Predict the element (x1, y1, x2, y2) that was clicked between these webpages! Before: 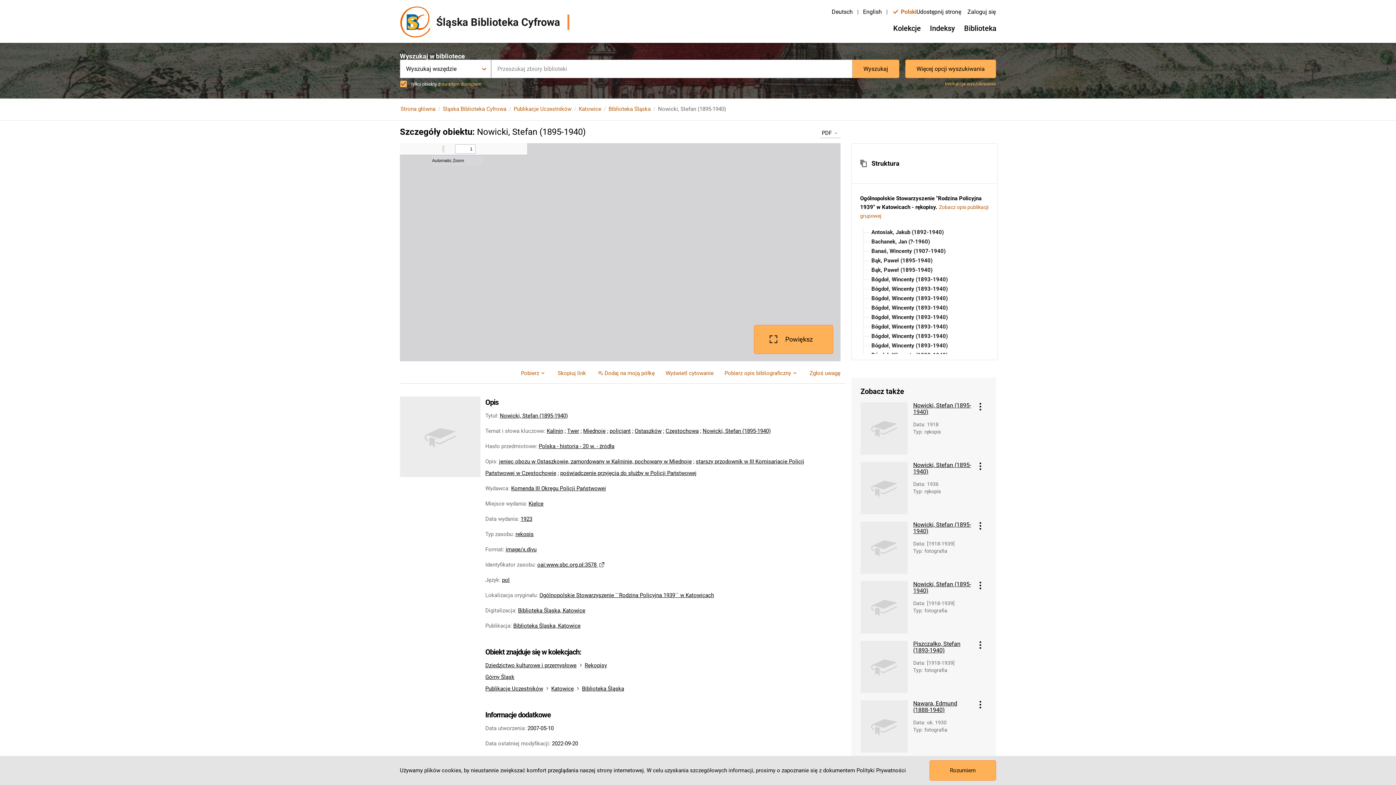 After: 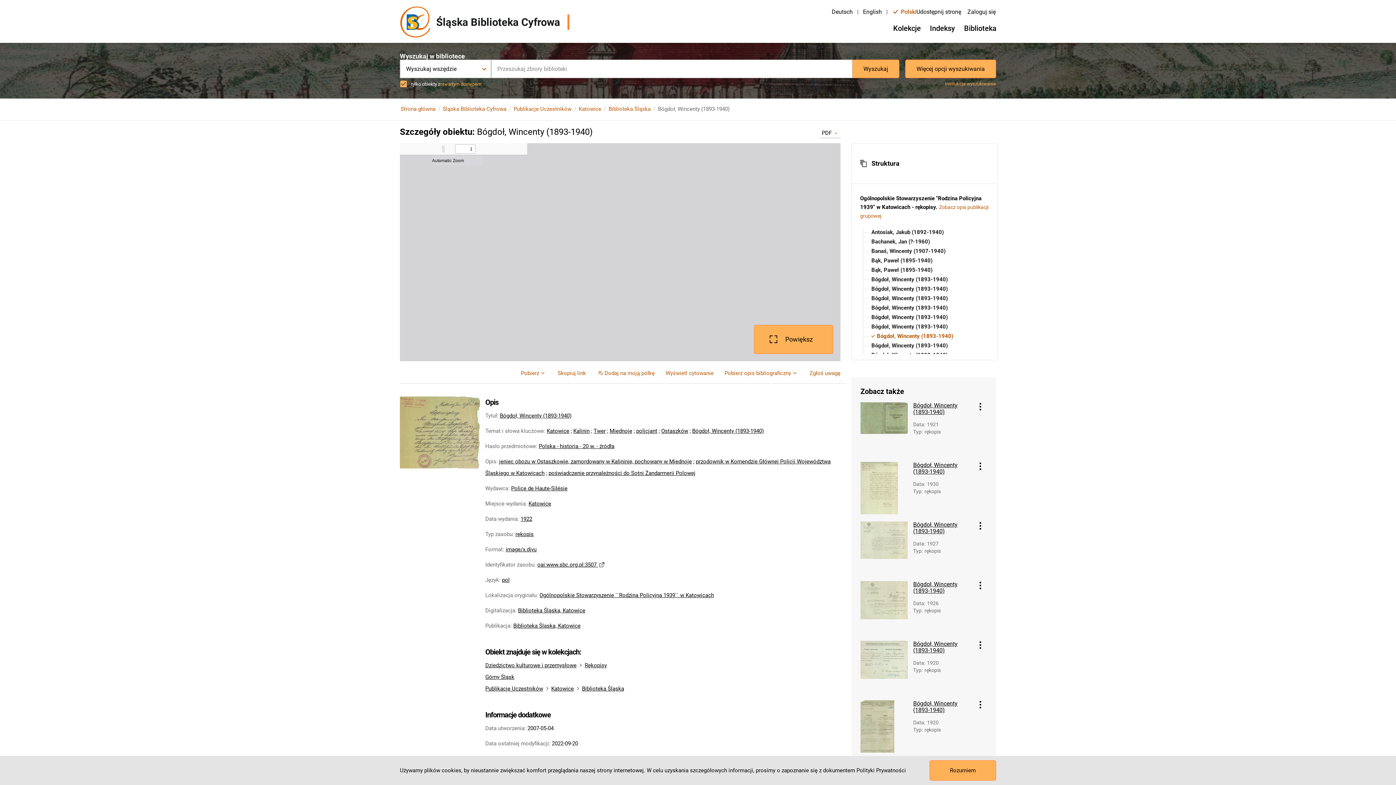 Action: bbox: (869, 331, 948, 341) label: Bógdoł, Wincenty (1893-1940)